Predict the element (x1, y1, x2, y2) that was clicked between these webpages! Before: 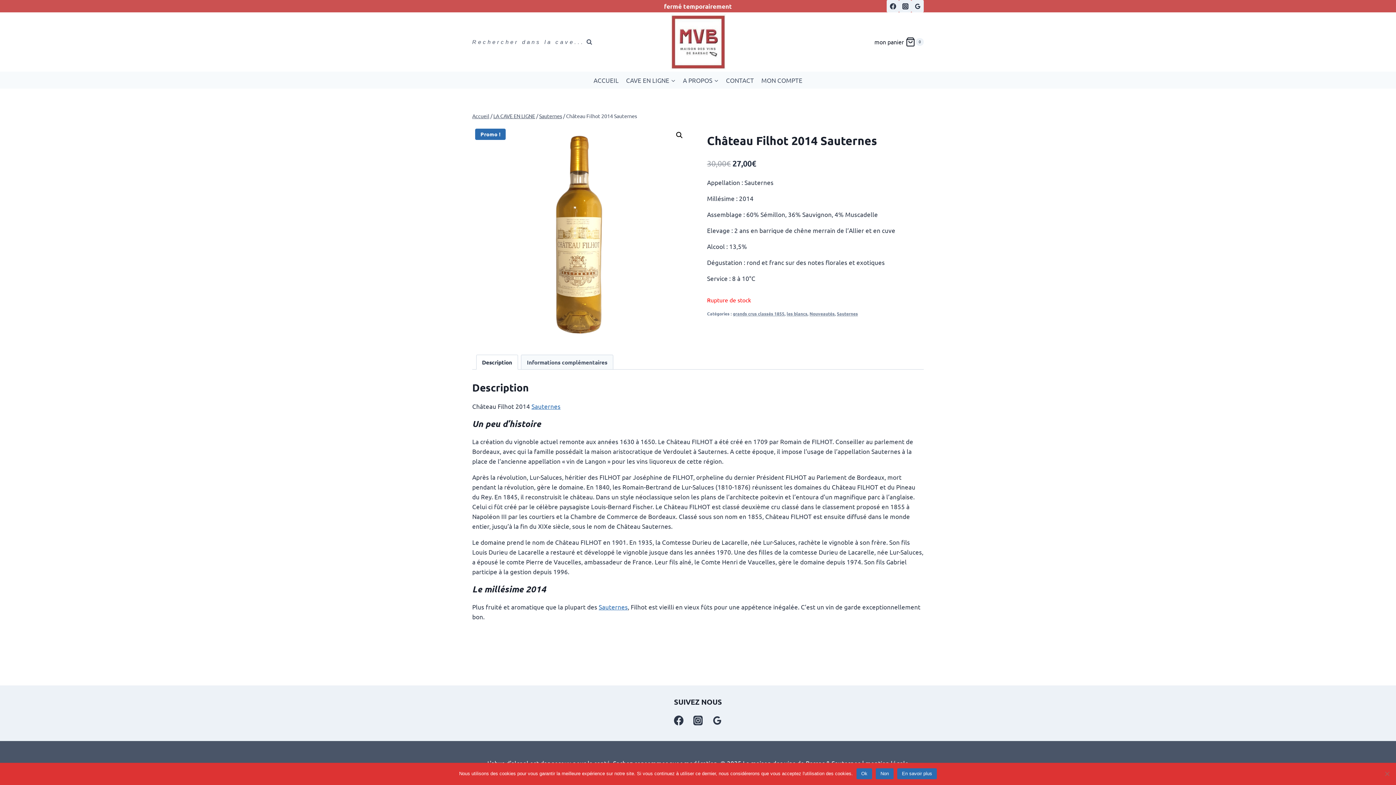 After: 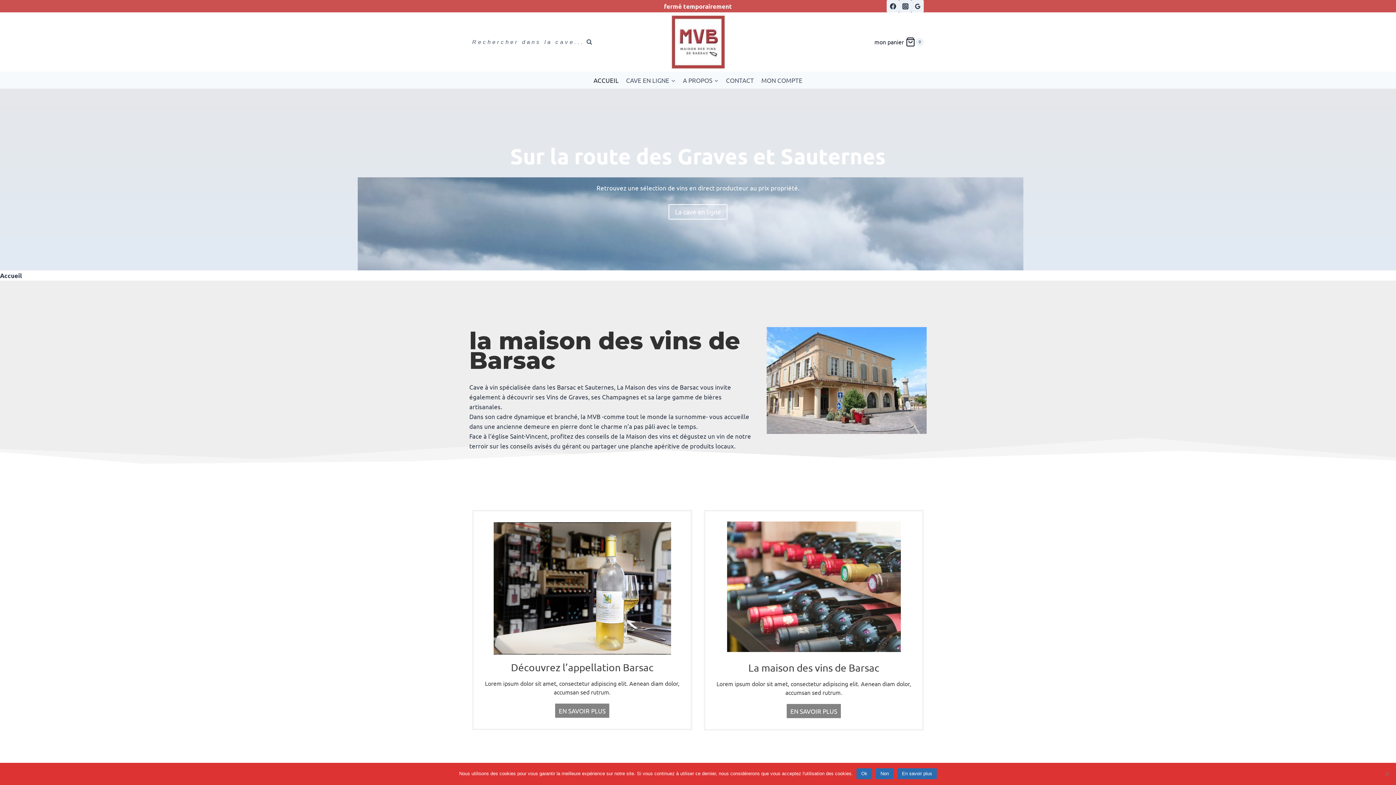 Action: label: Accueil bbox: (472, 112, 489, 119)